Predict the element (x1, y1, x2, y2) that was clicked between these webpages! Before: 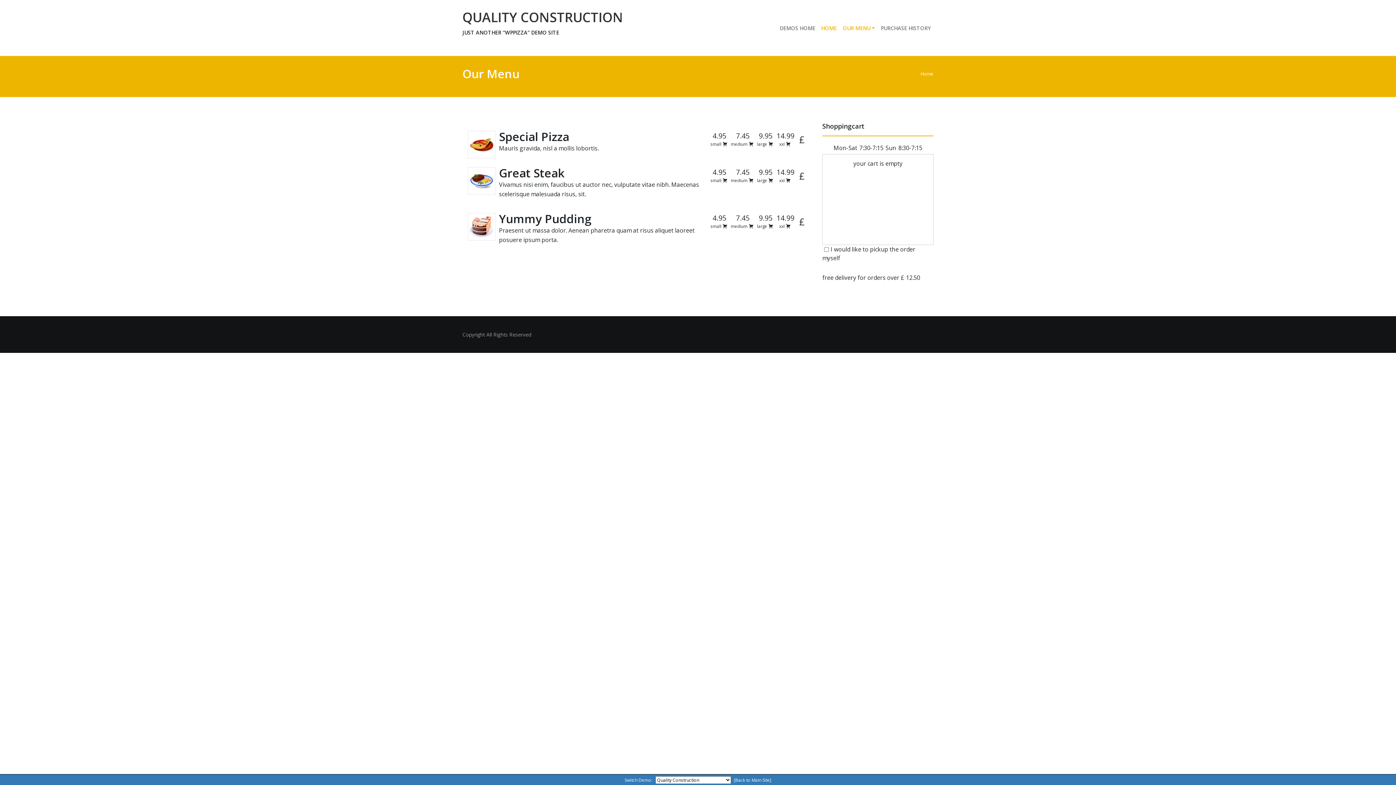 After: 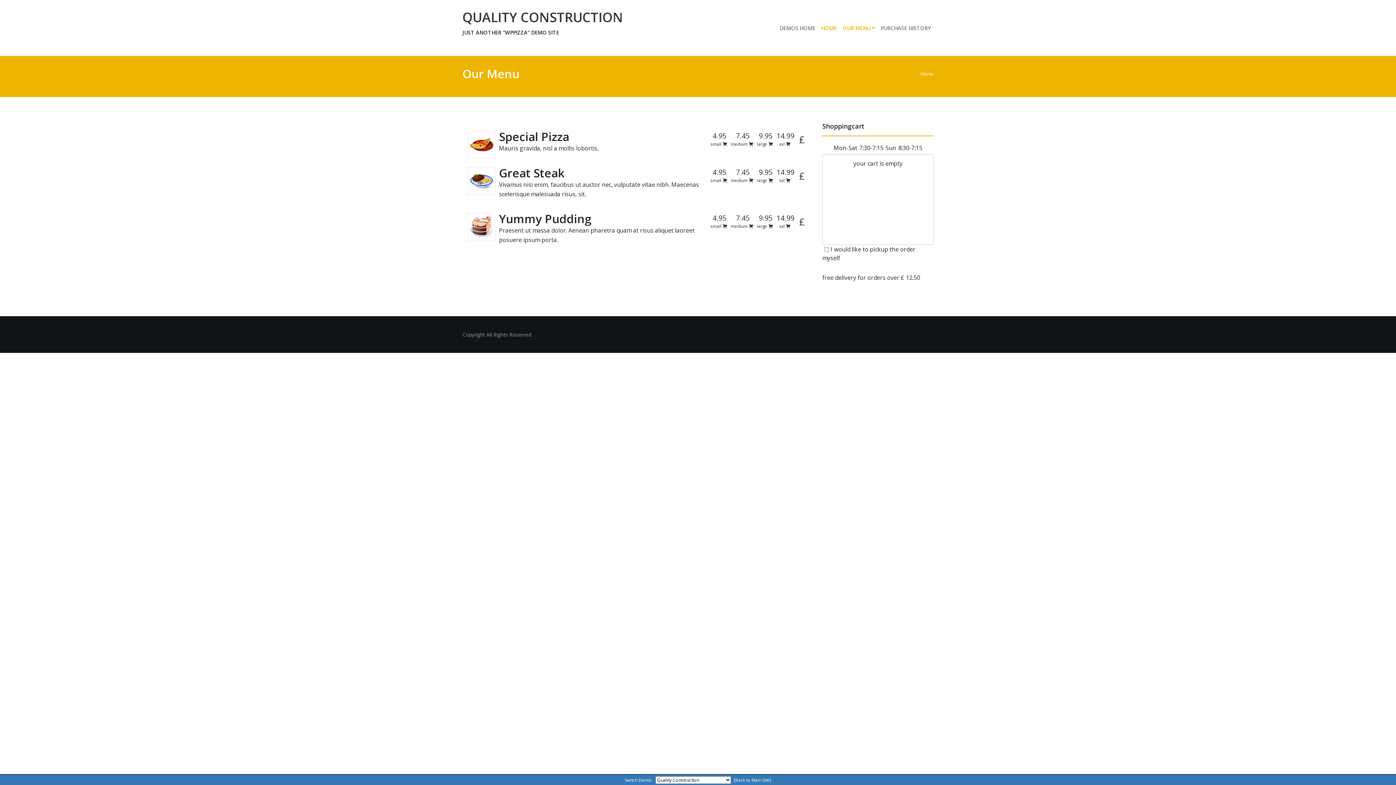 Action: bbox: (462, 8, 623, 26) label: QUALITY CONSTRUCTION